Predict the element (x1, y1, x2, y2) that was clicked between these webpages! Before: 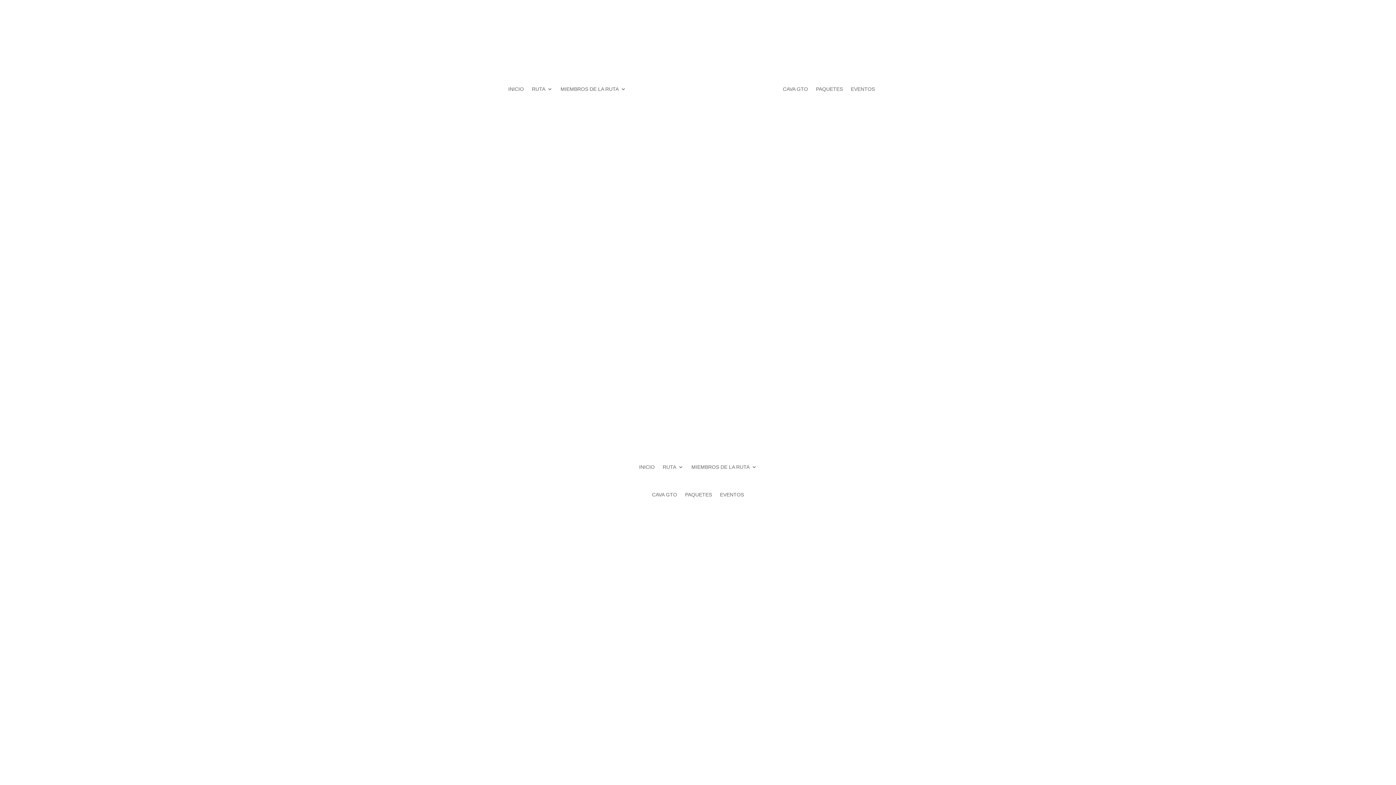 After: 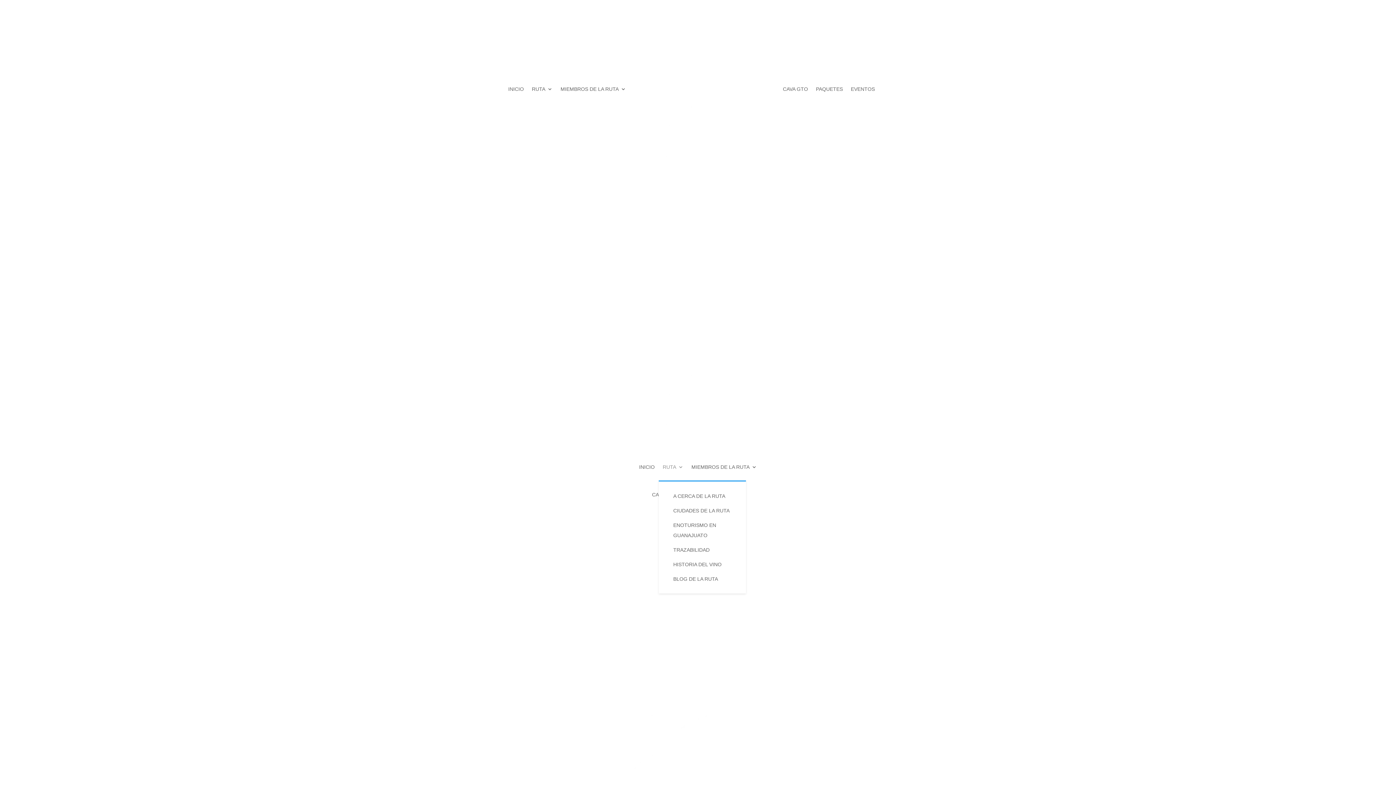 Action: label: RUTA bbox: (662, 453, 683, 481)